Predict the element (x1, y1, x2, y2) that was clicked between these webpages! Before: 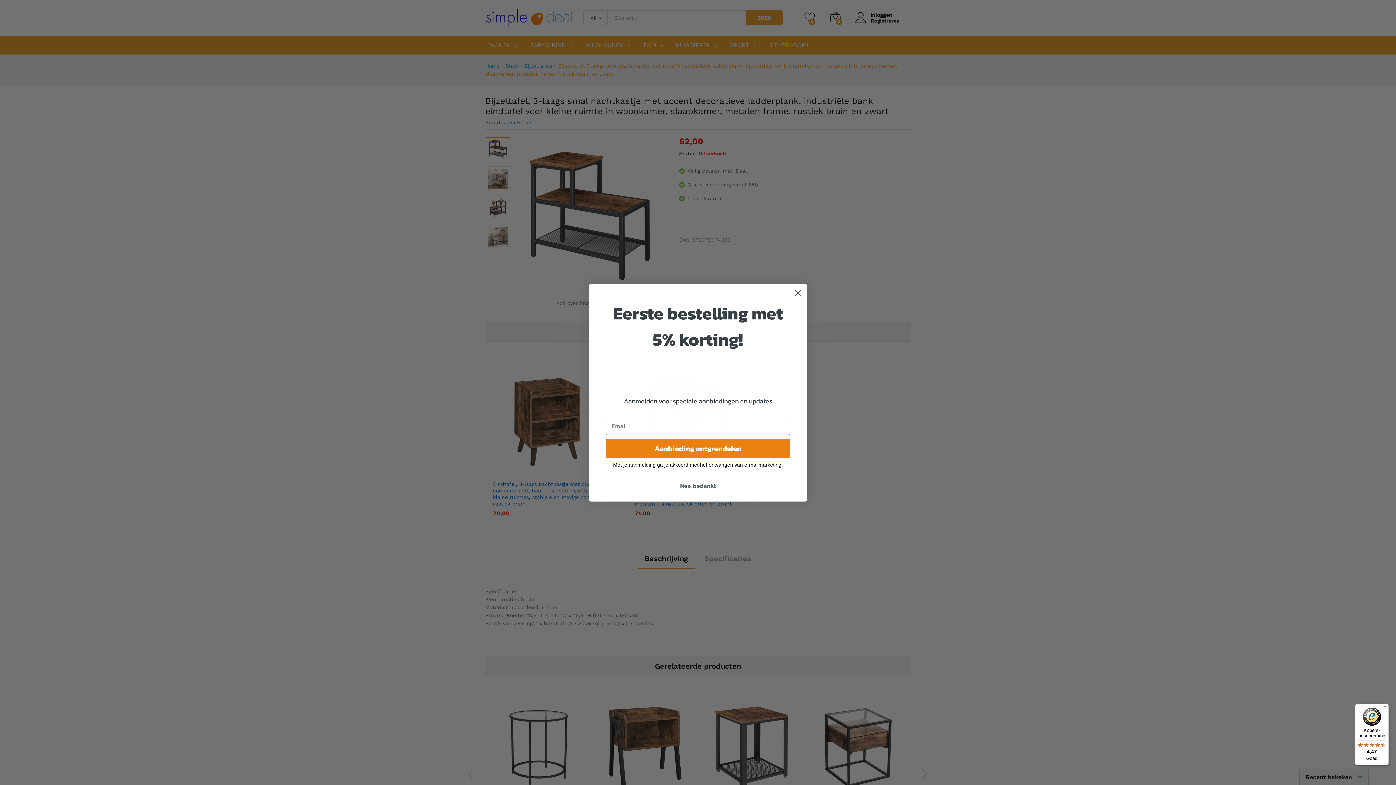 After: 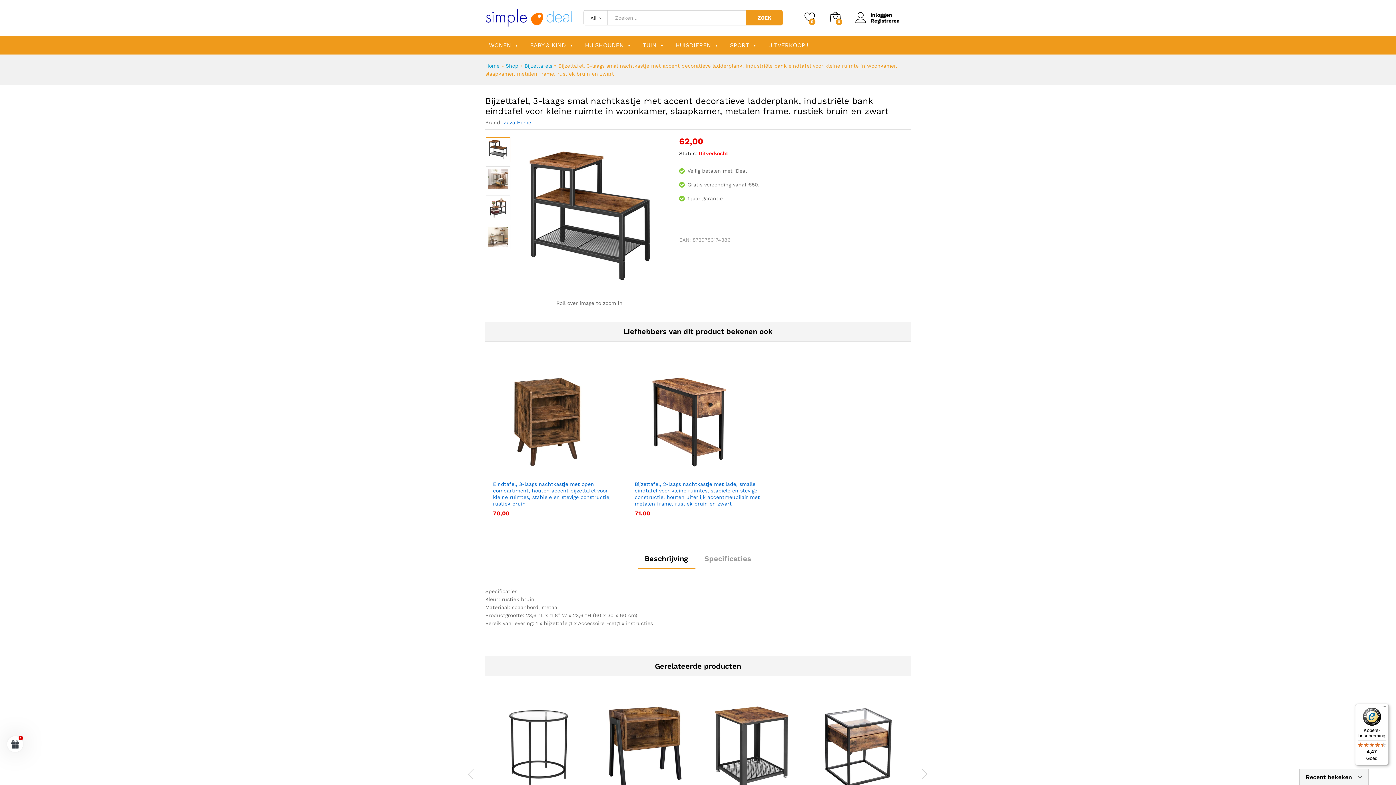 Action: bbox: (1355, 704, 1389, 765) label: Kopers-bescherming

4,47

Goed